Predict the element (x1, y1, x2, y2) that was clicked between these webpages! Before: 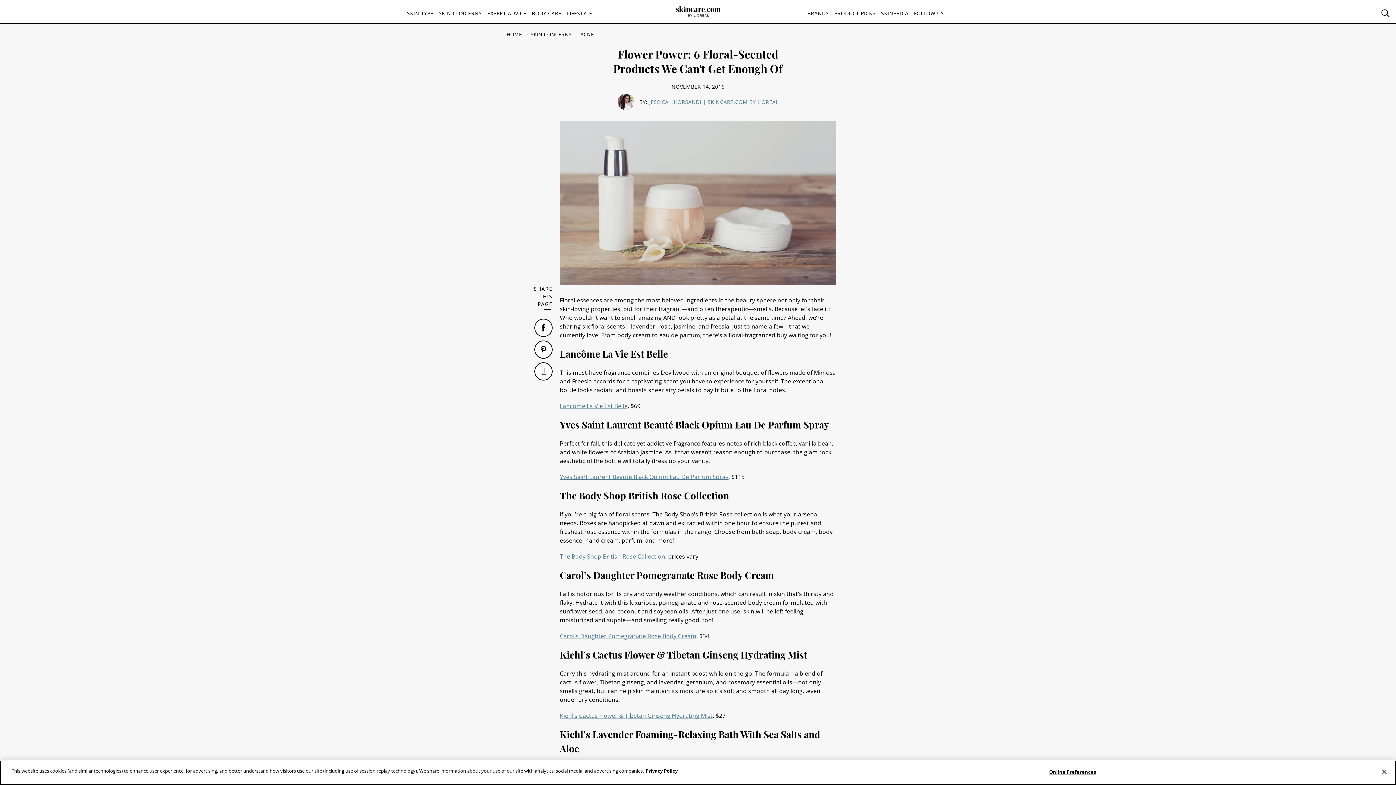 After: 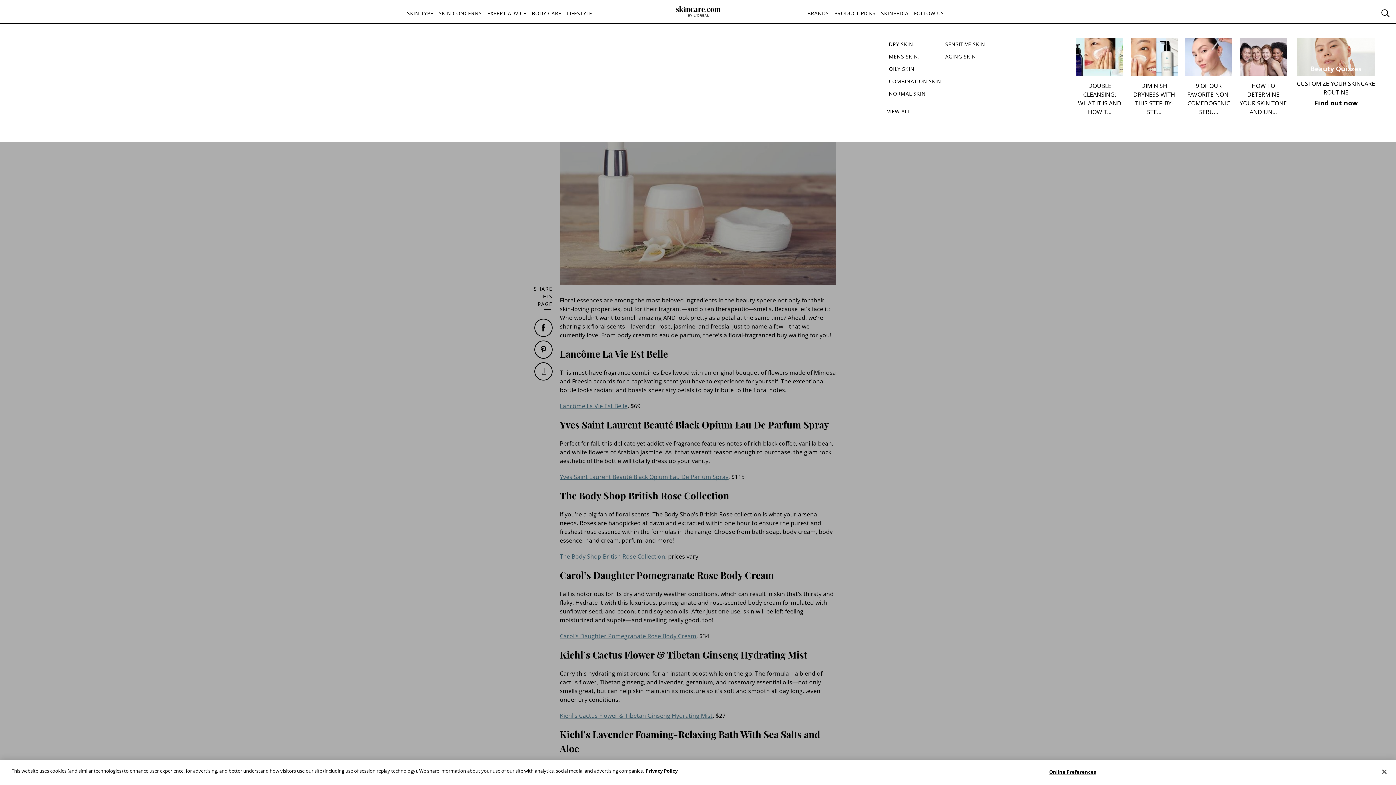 Action: label: SKIN TYPE bbox: (407, 9, 433, 17)